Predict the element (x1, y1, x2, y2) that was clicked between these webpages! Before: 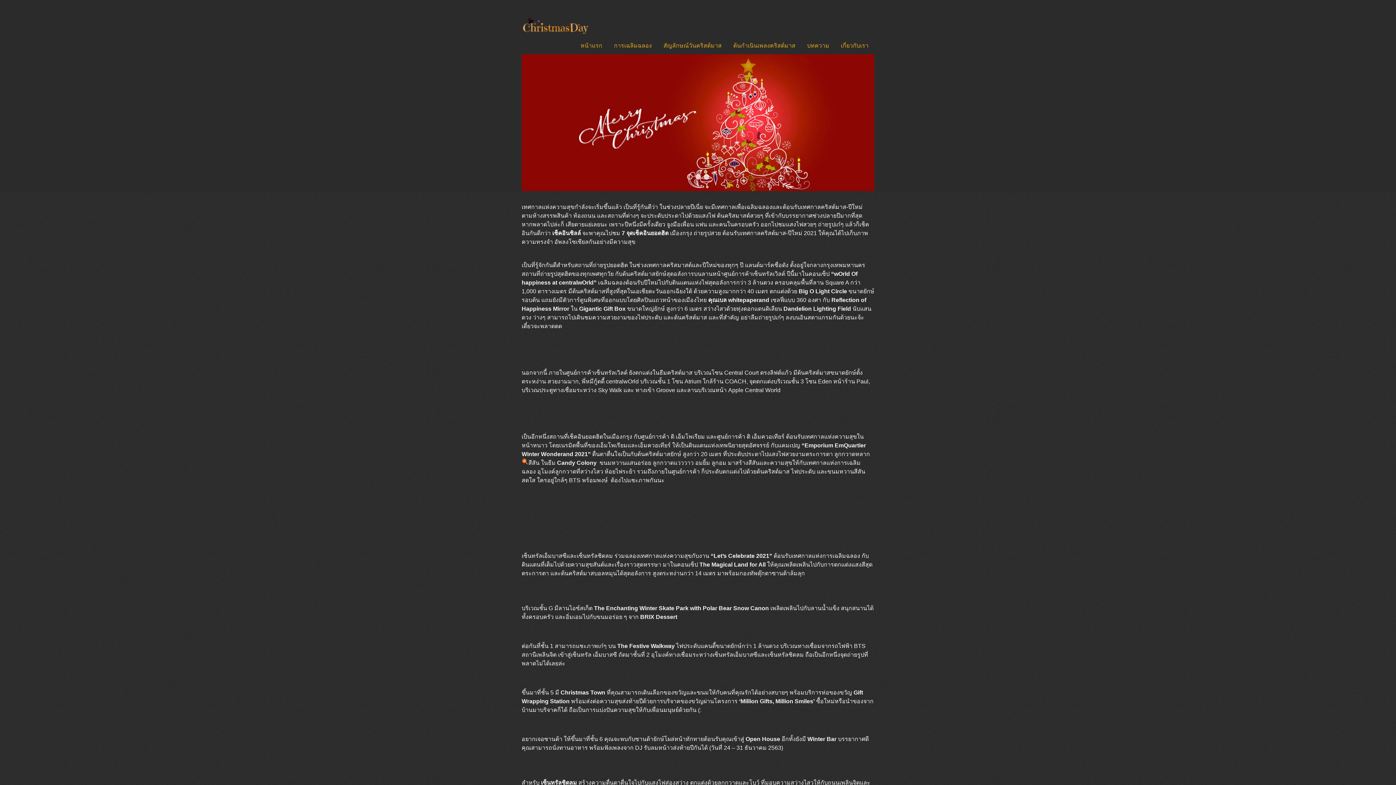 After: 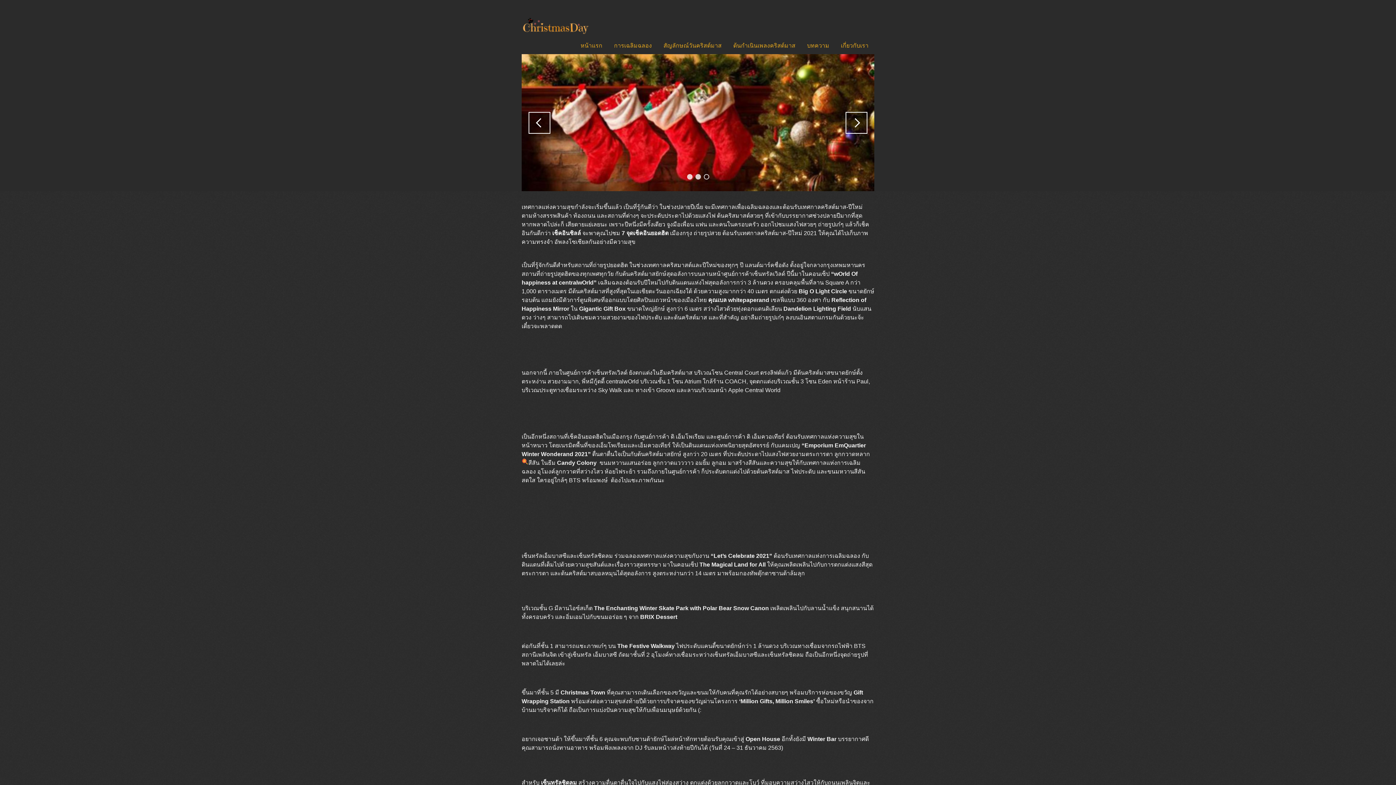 Action: label: 3 bbox: (703, 174, 709, 179)